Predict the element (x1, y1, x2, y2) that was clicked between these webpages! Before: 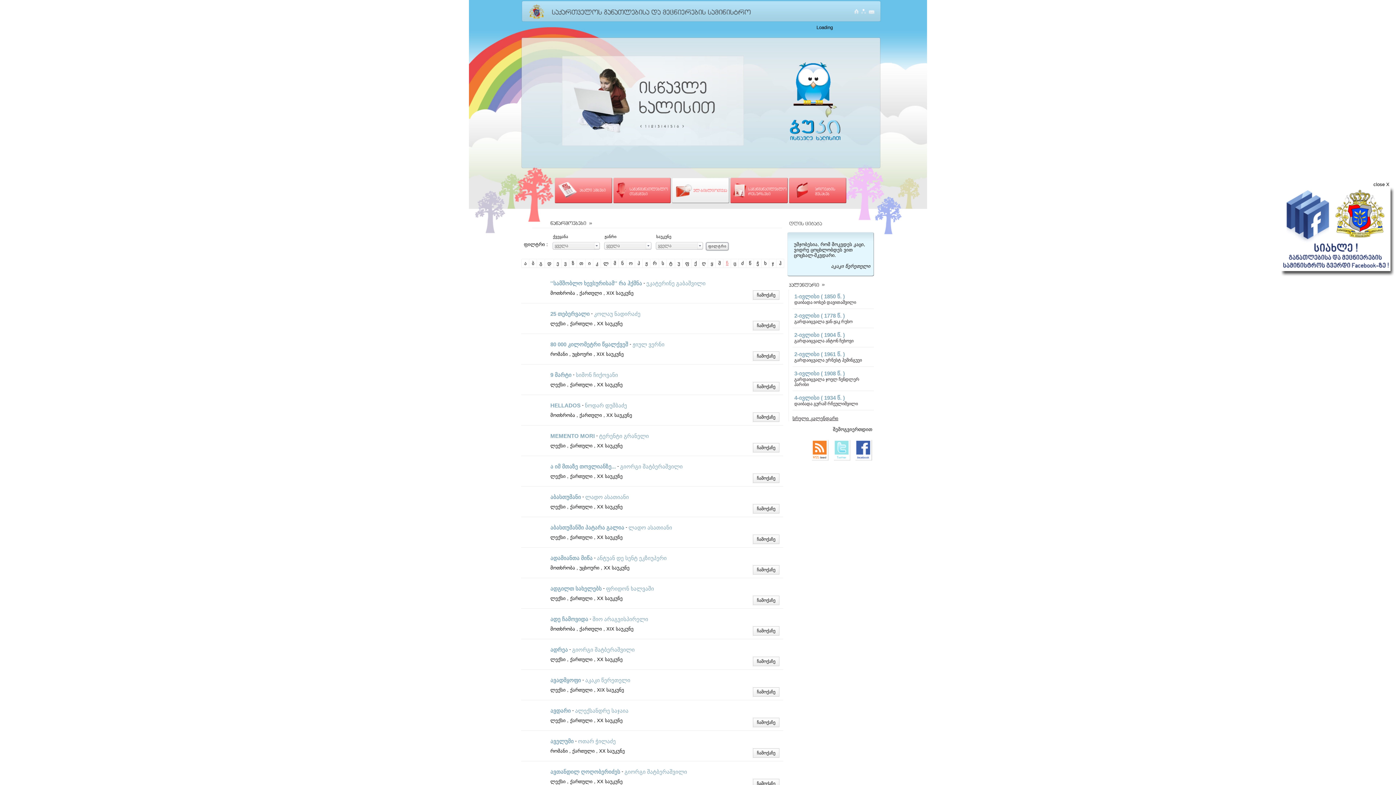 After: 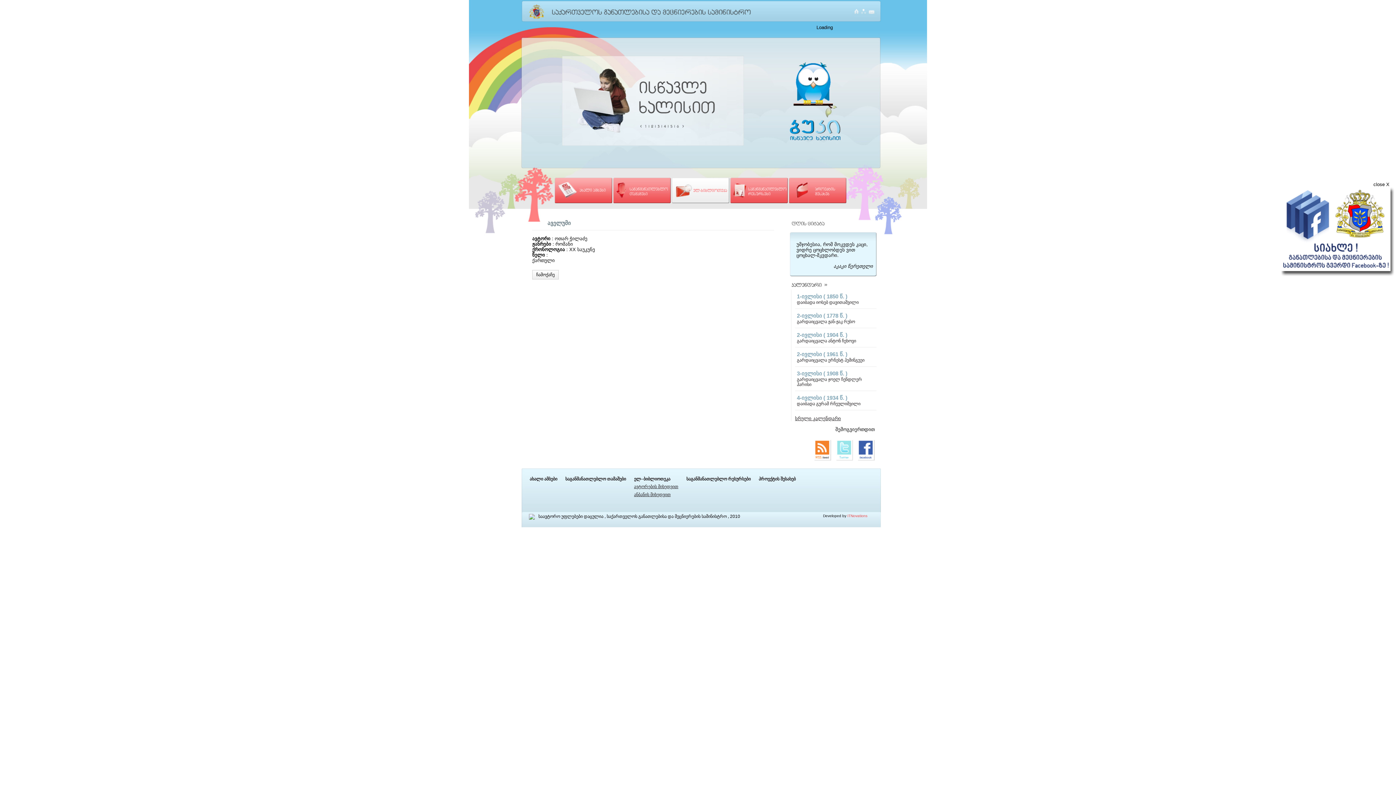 Action: label: აველუმი bbox: (550, 738, 573, 744)